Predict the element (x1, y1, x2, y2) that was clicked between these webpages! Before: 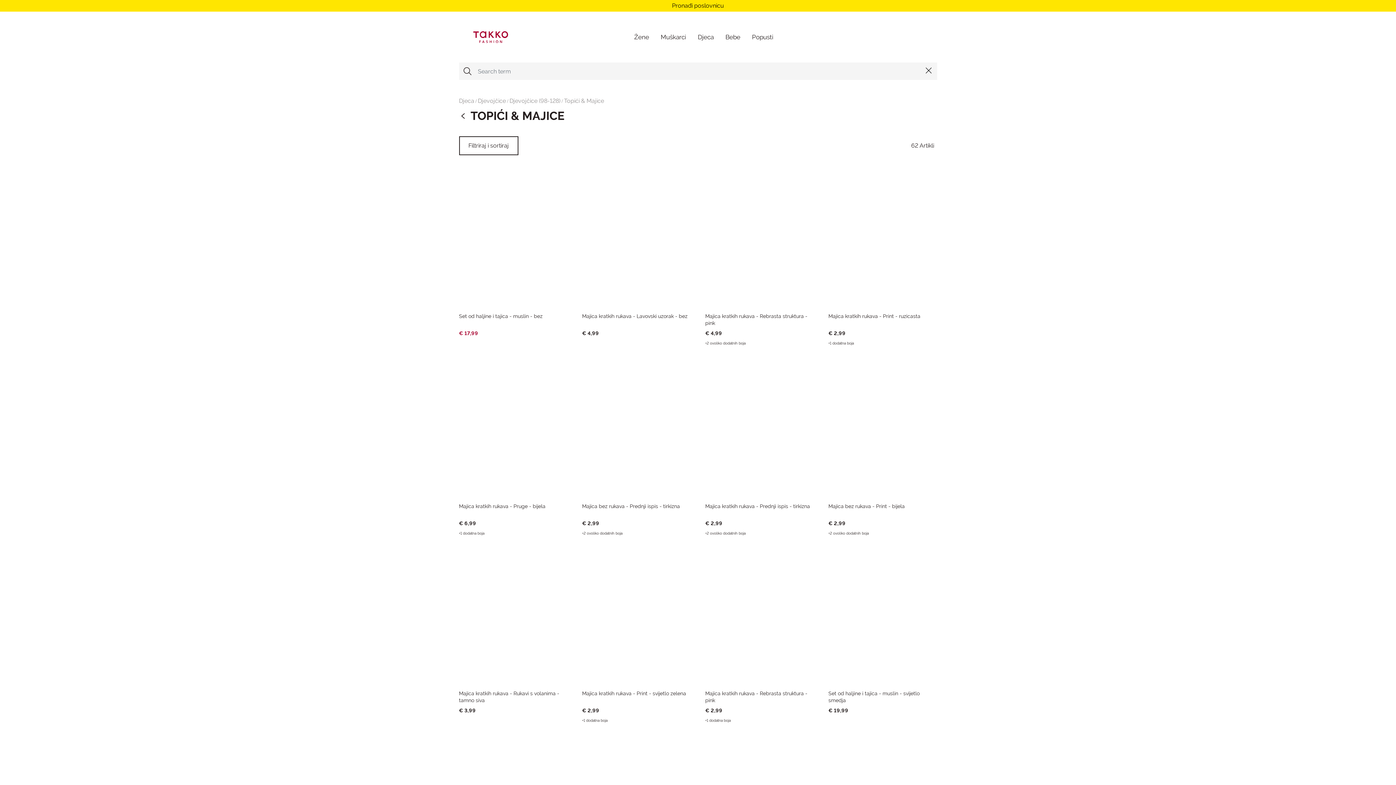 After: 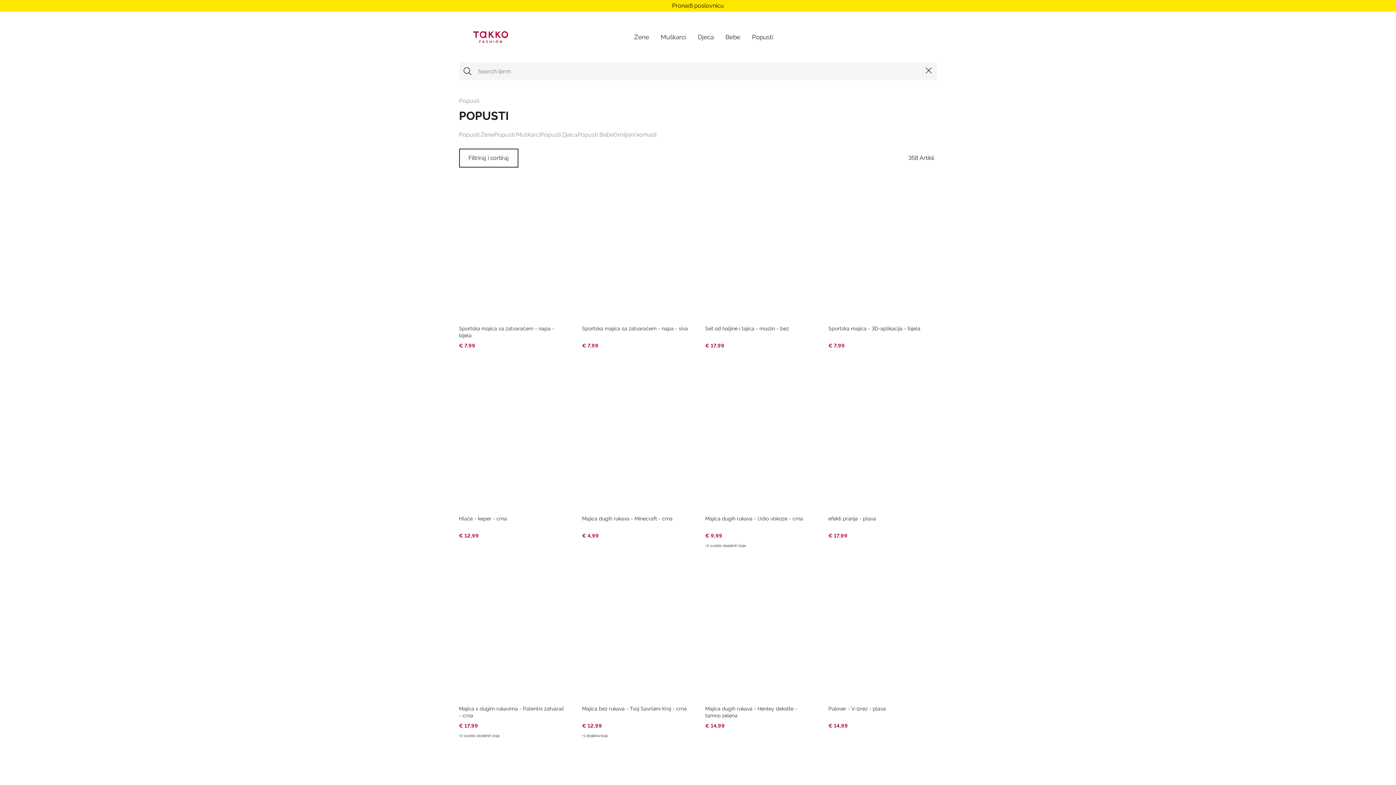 Action: label: Popusti bbox: (752, 34, 773, 40)